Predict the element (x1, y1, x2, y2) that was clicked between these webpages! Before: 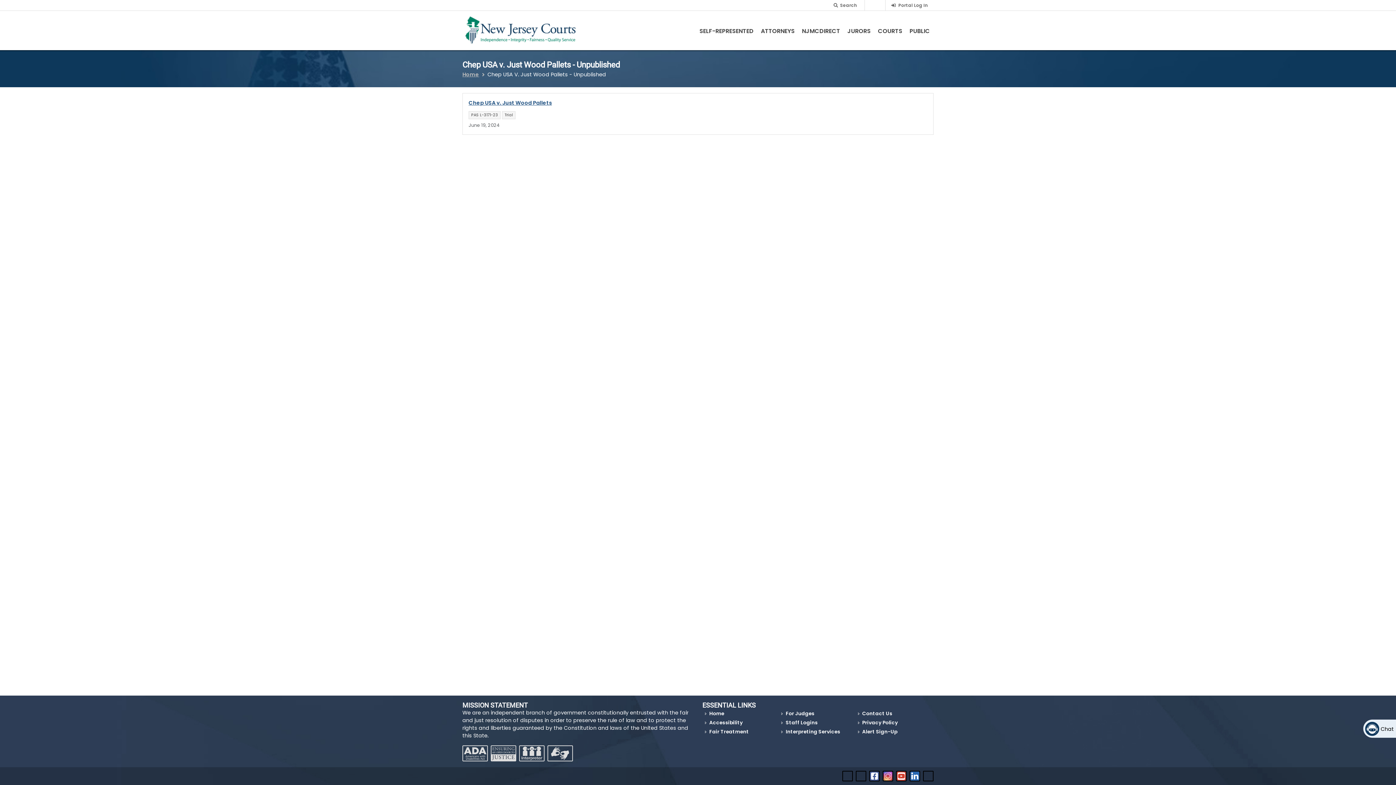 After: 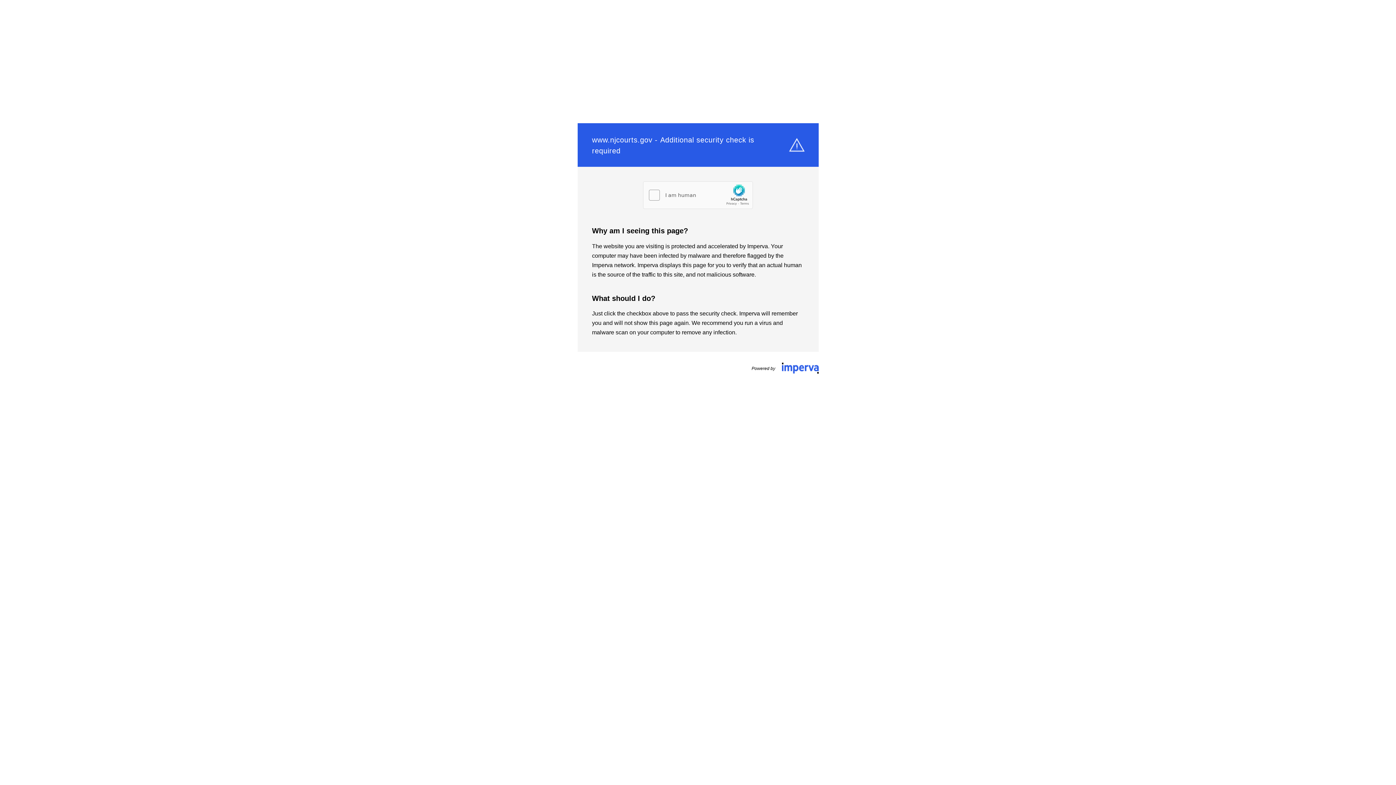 Action: label: Interpreting Services bbox: (781, 728, 841, 736)